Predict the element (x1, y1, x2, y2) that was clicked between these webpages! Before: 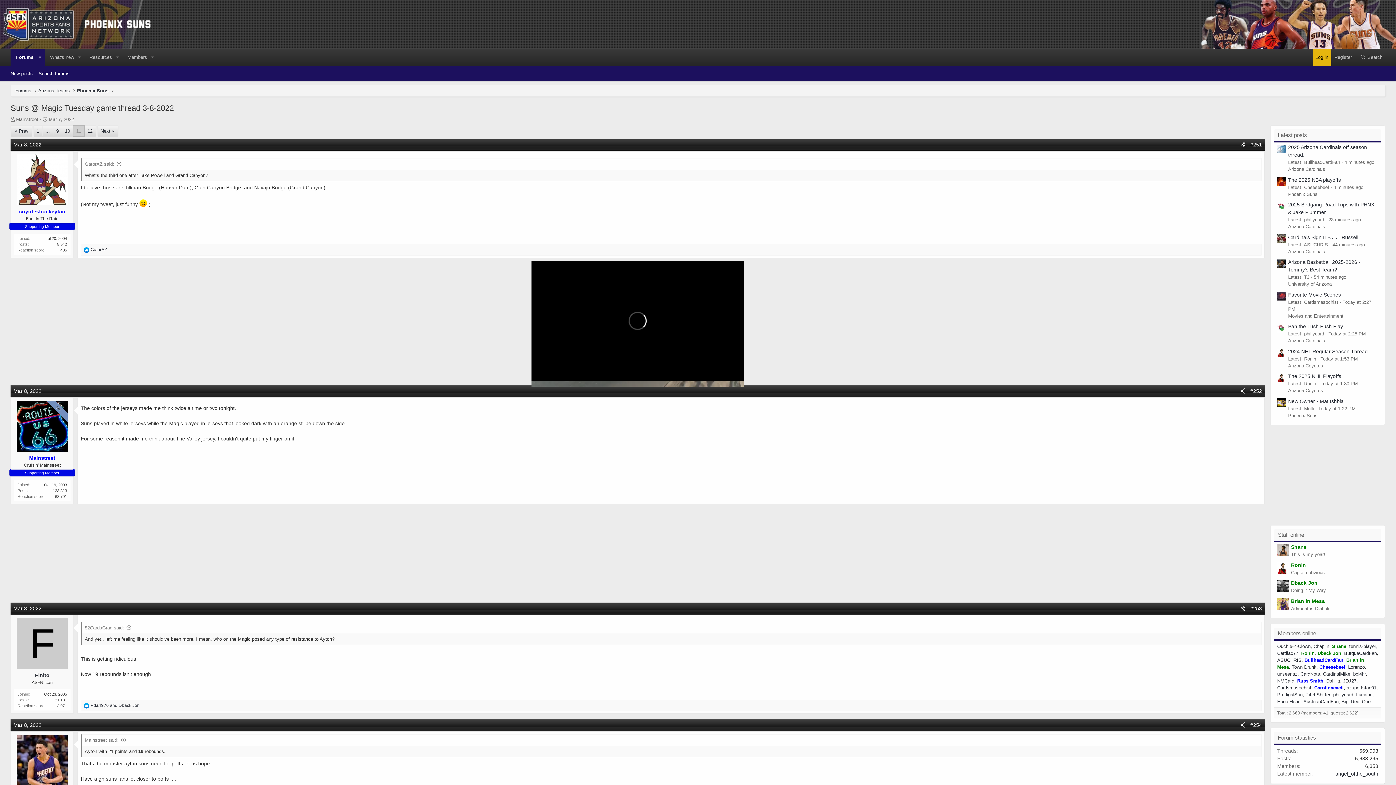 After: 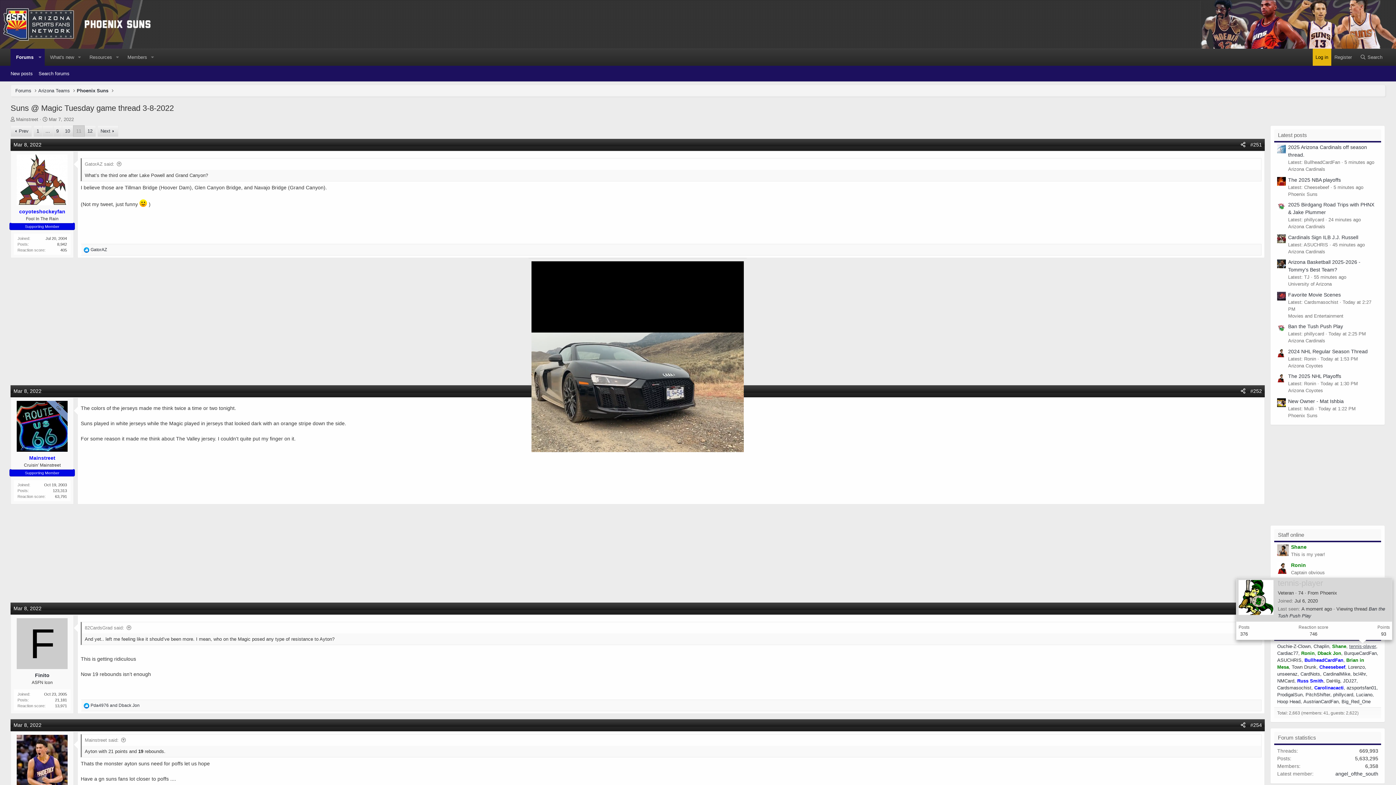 Action: bbox: (1349, 643, 1376, 649) label: tennis-player